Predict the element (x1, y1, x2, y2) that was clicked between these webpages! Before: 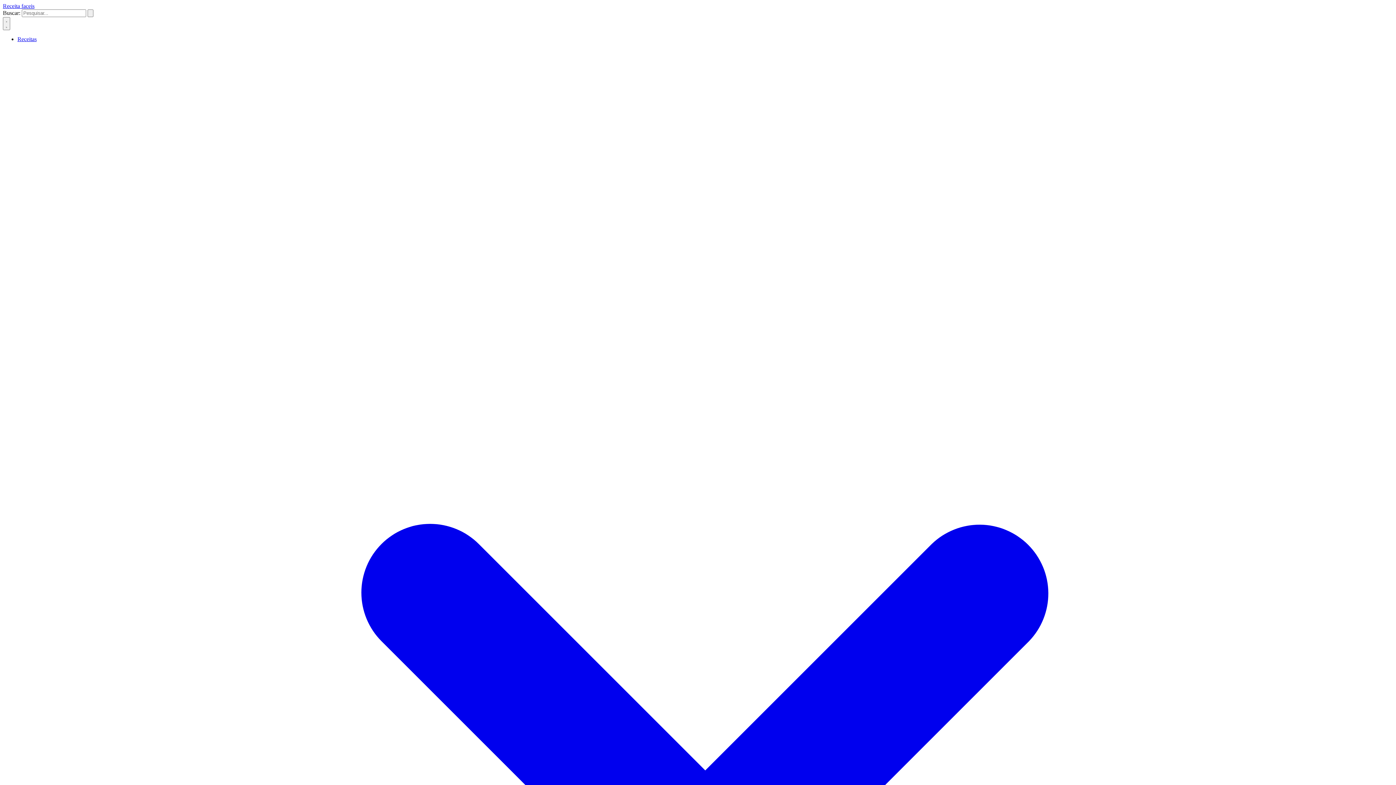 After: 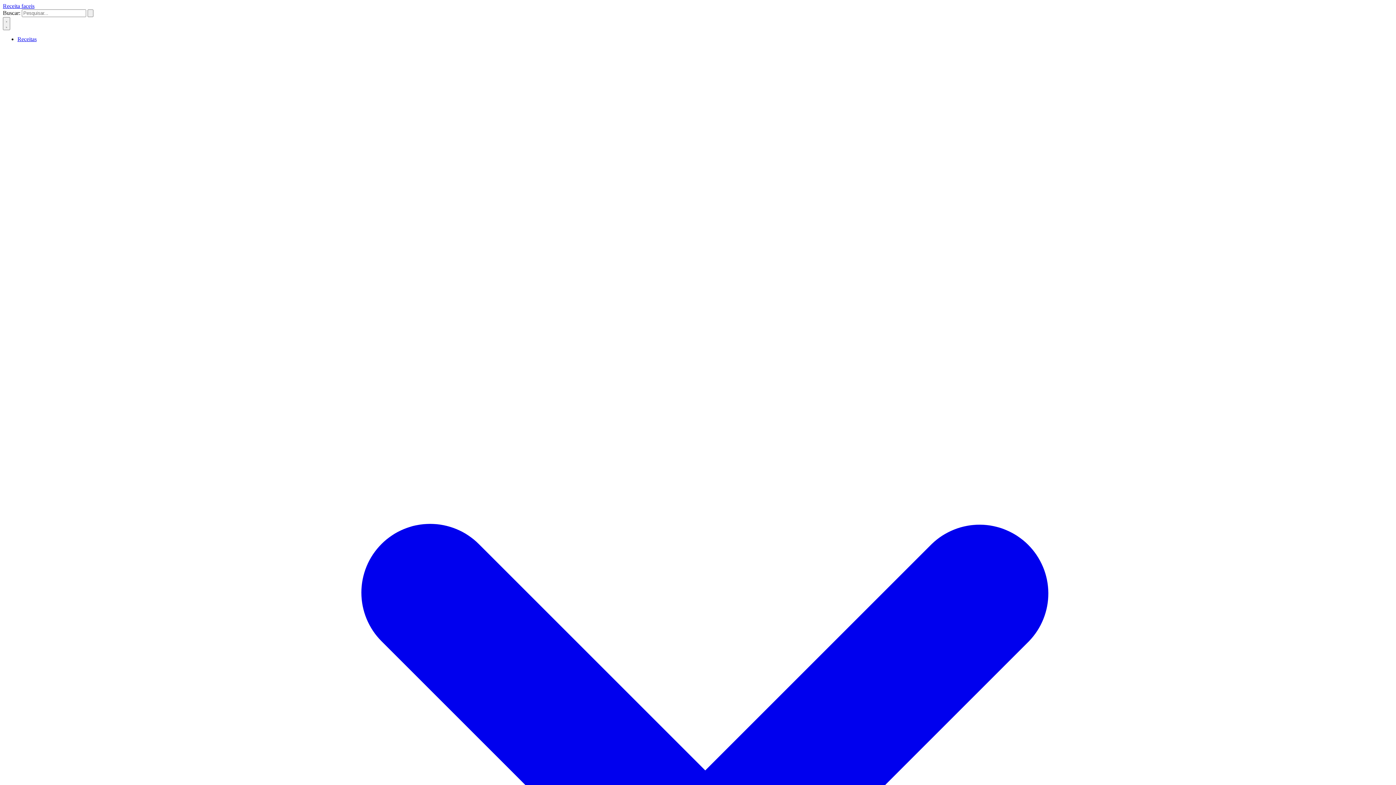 Action: label: Receita faceis bbox: (2, 2, 34, 9)